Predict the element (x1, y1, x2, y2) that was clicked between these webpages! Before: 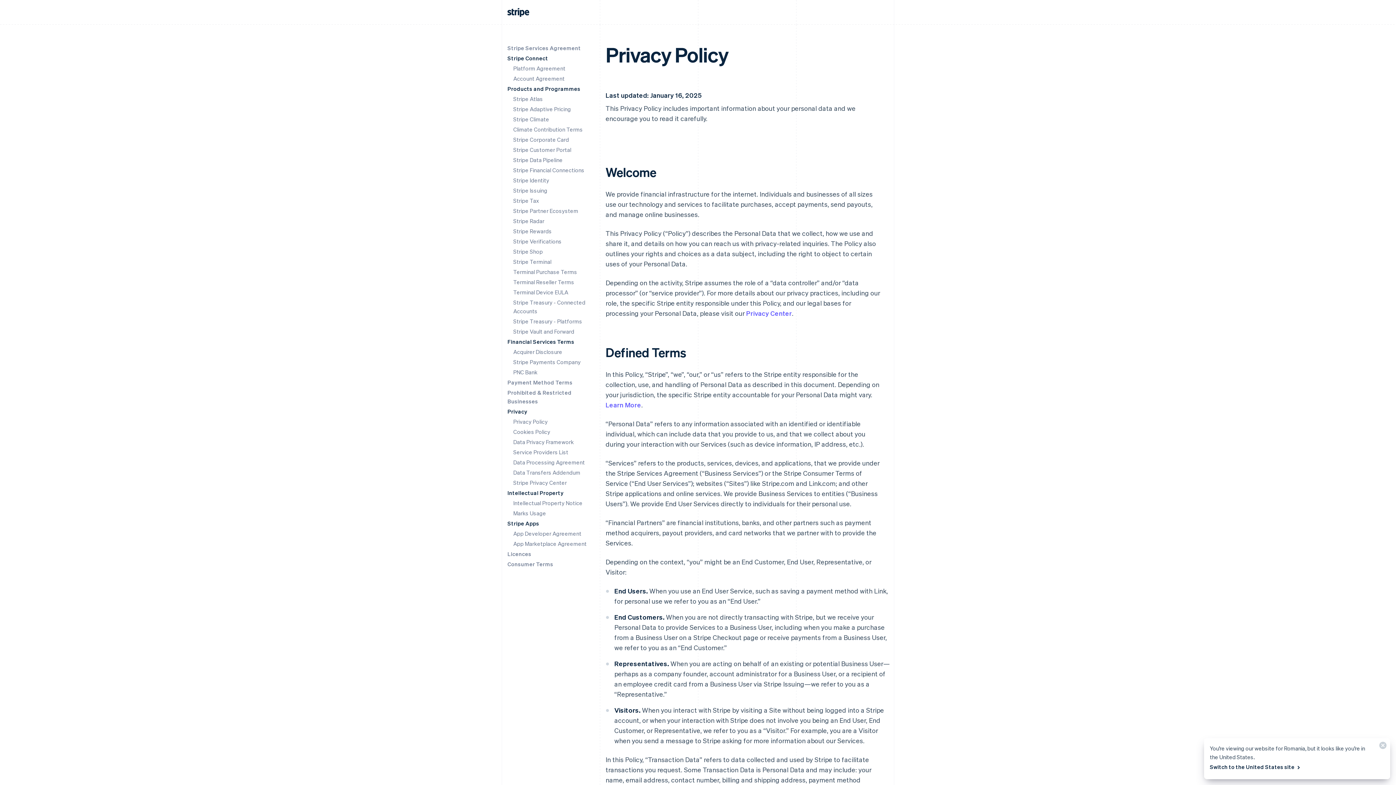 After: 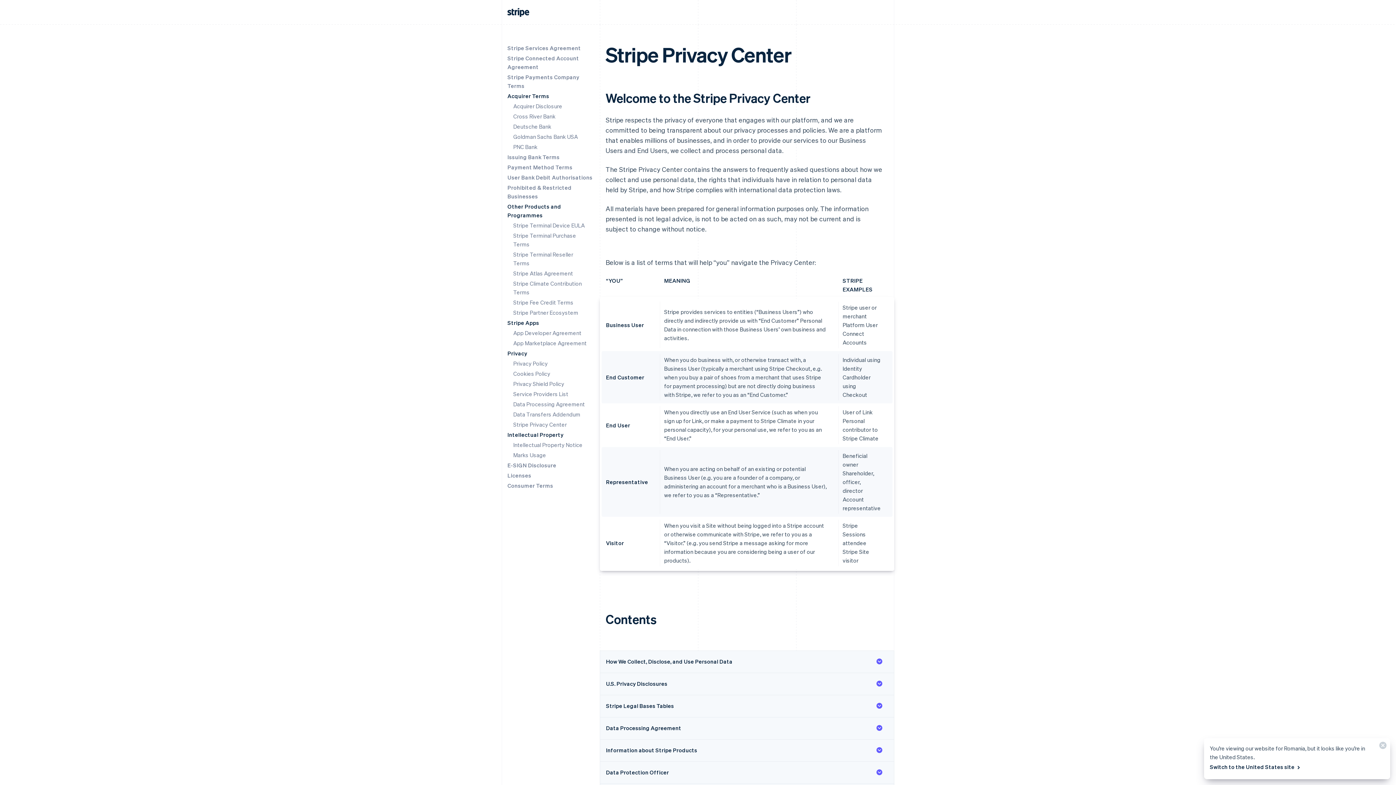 Action: bbox: (746, 309, 792, 317) label: Privacy Center